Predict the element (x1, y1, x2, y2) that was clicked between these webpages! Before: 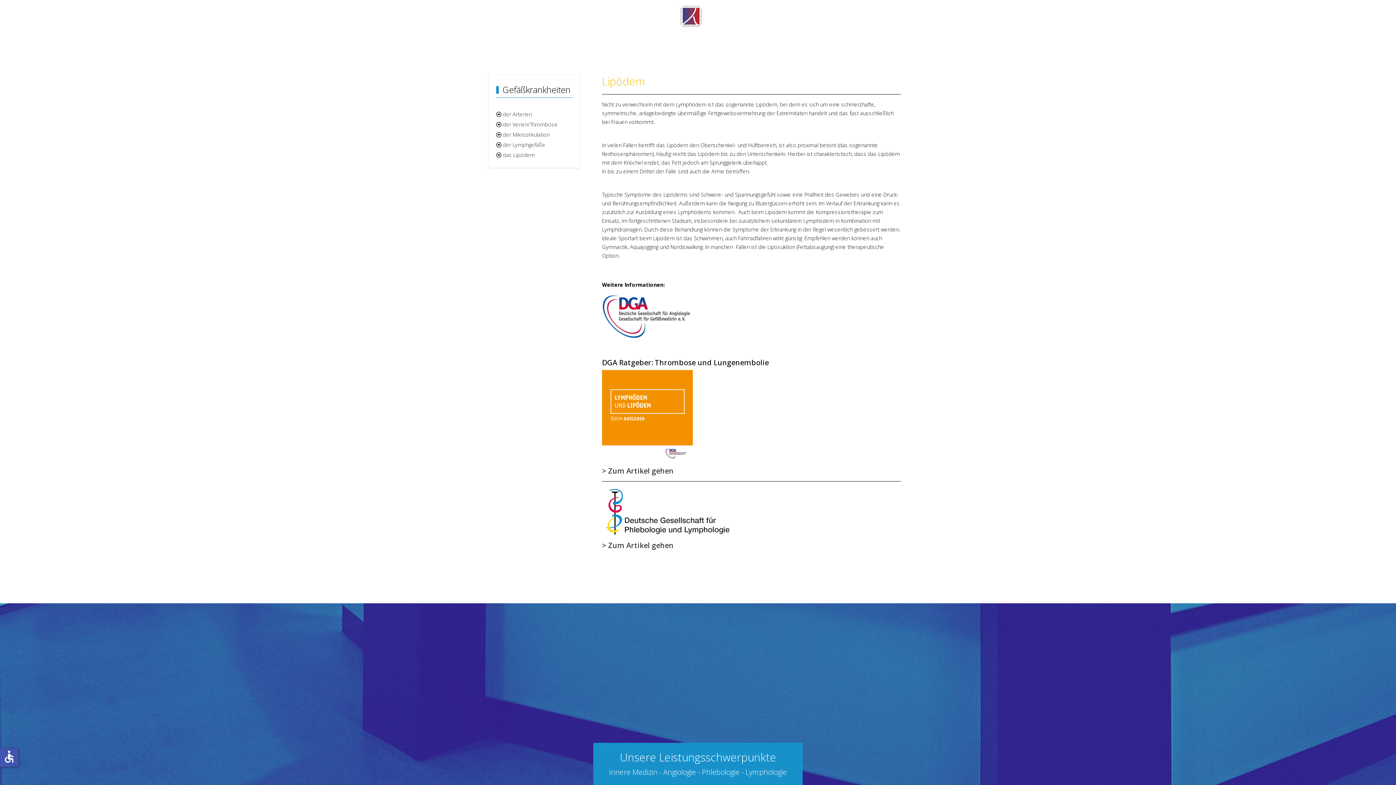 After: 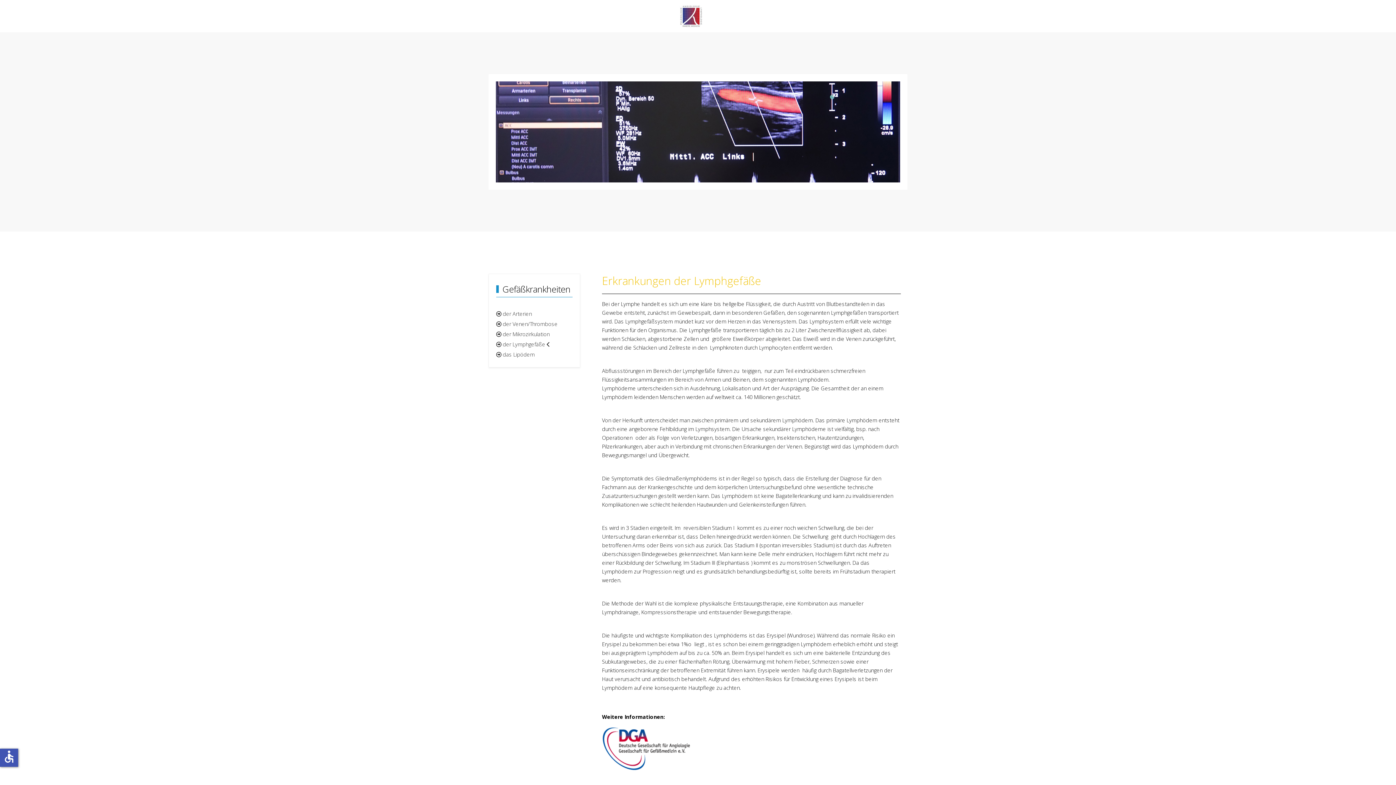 Action: bbox: (496, 141, 545, 148) label:  der Lymphgefäße